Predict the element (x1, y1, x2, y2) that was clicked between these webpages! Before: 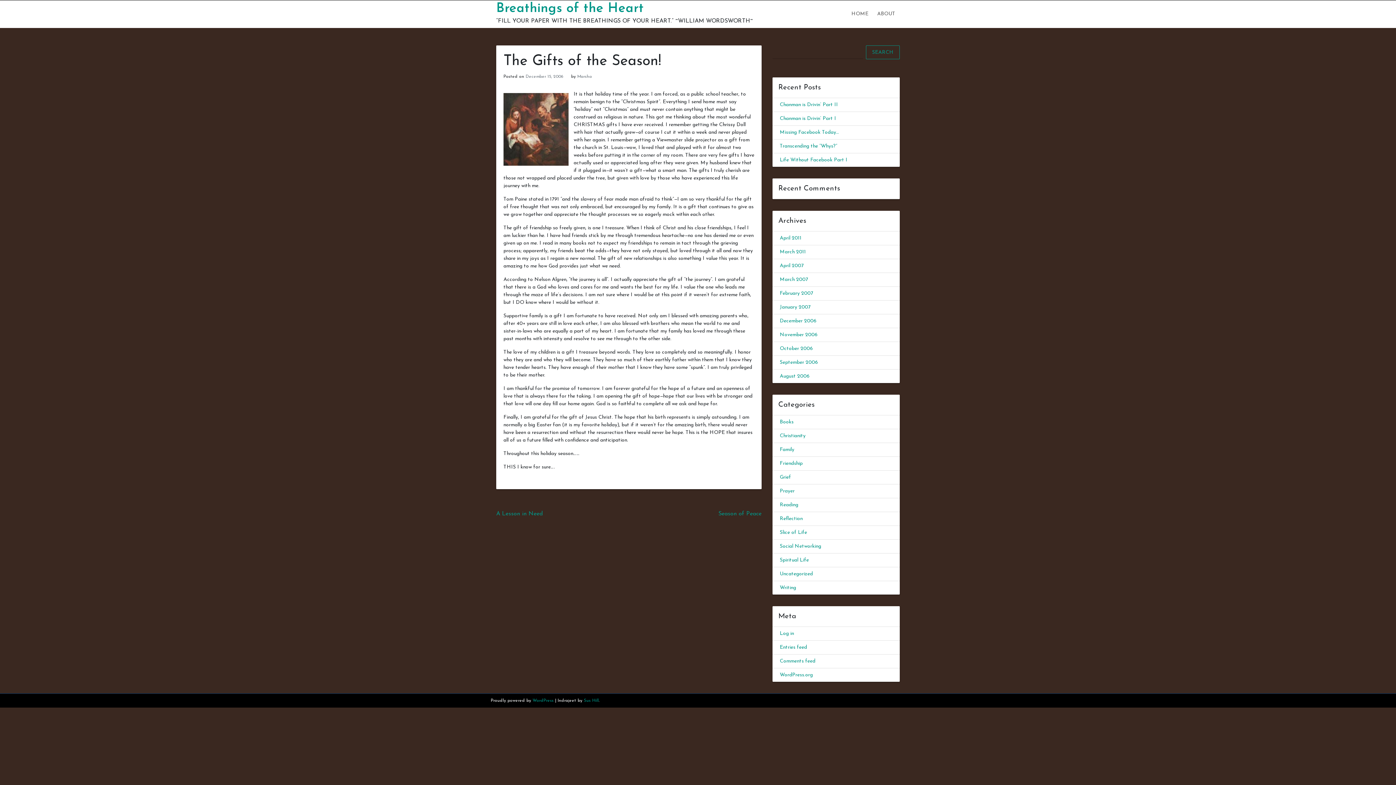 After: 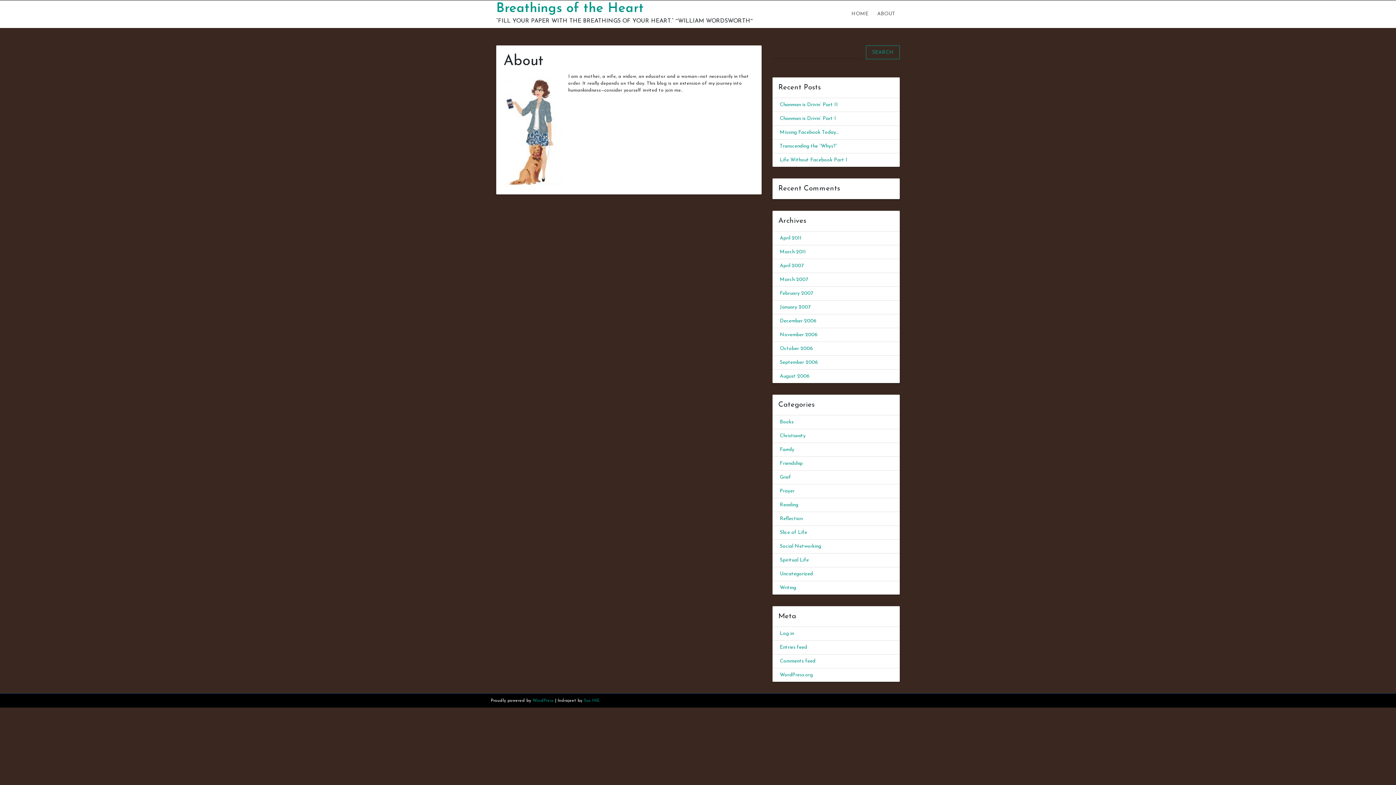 Action: bbox: (873, 0, 900, 28) label: ABOUT